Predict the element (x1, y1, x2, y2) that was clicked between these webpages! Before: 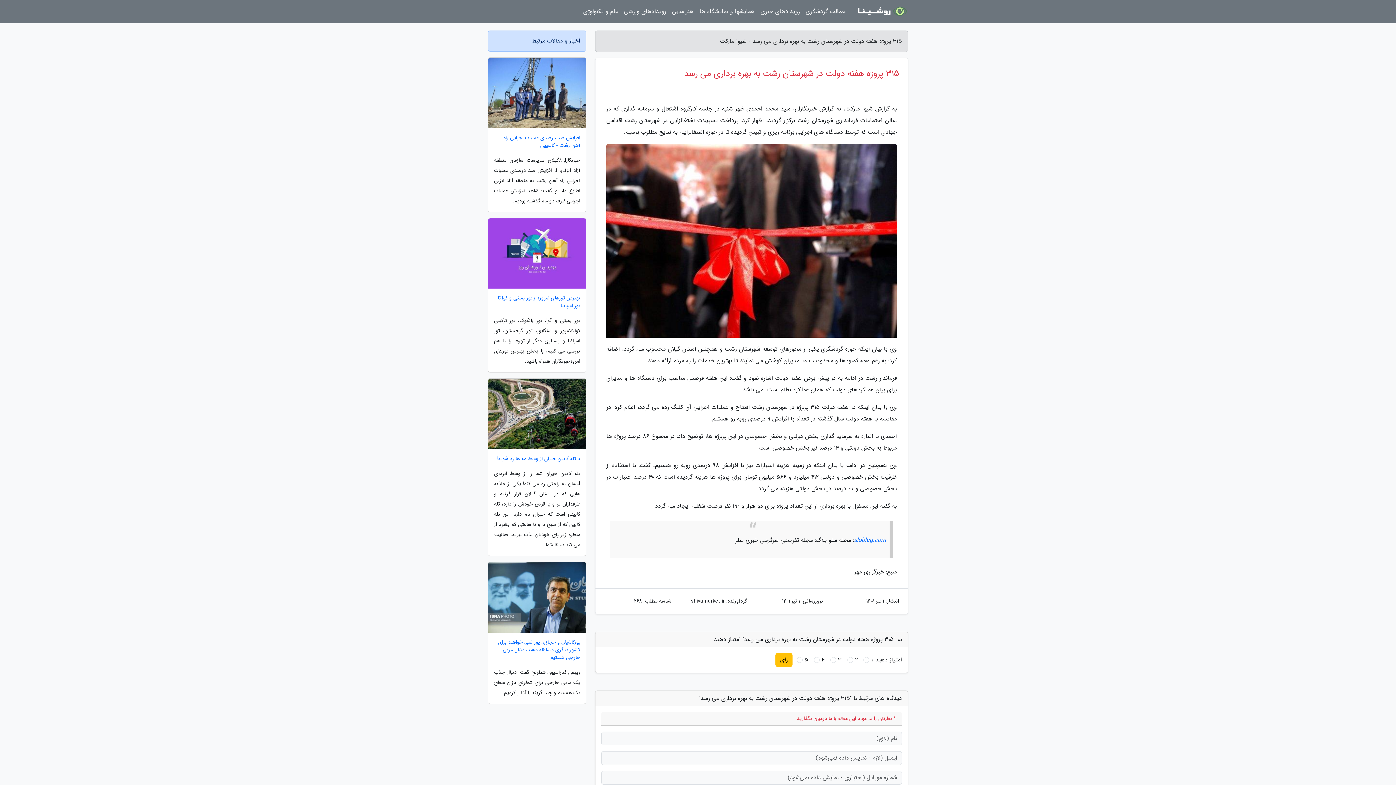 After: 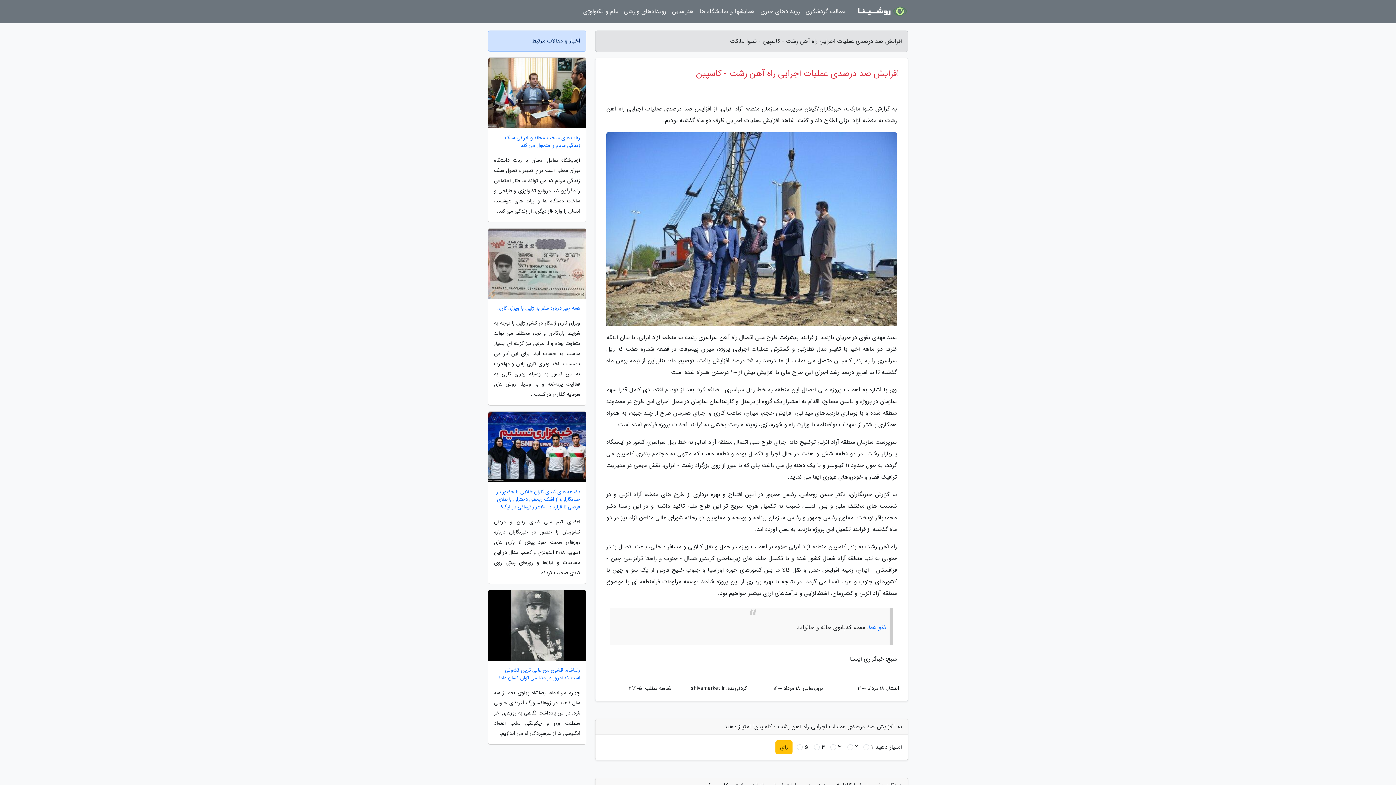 Action: bbox: (488, 134, 586, 149) label: افزایش صد درصدی عملیات اجرایی راه آهن رشت - کاسپین